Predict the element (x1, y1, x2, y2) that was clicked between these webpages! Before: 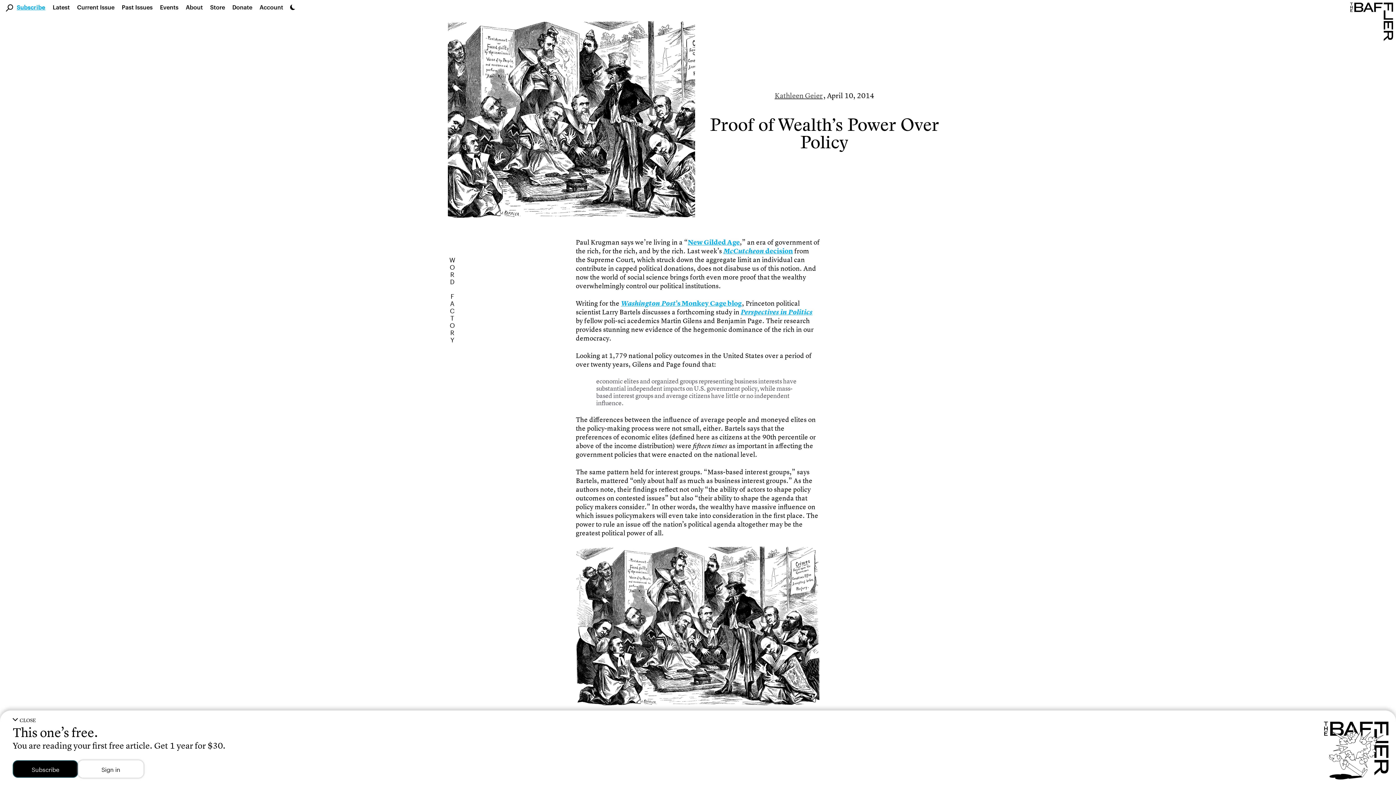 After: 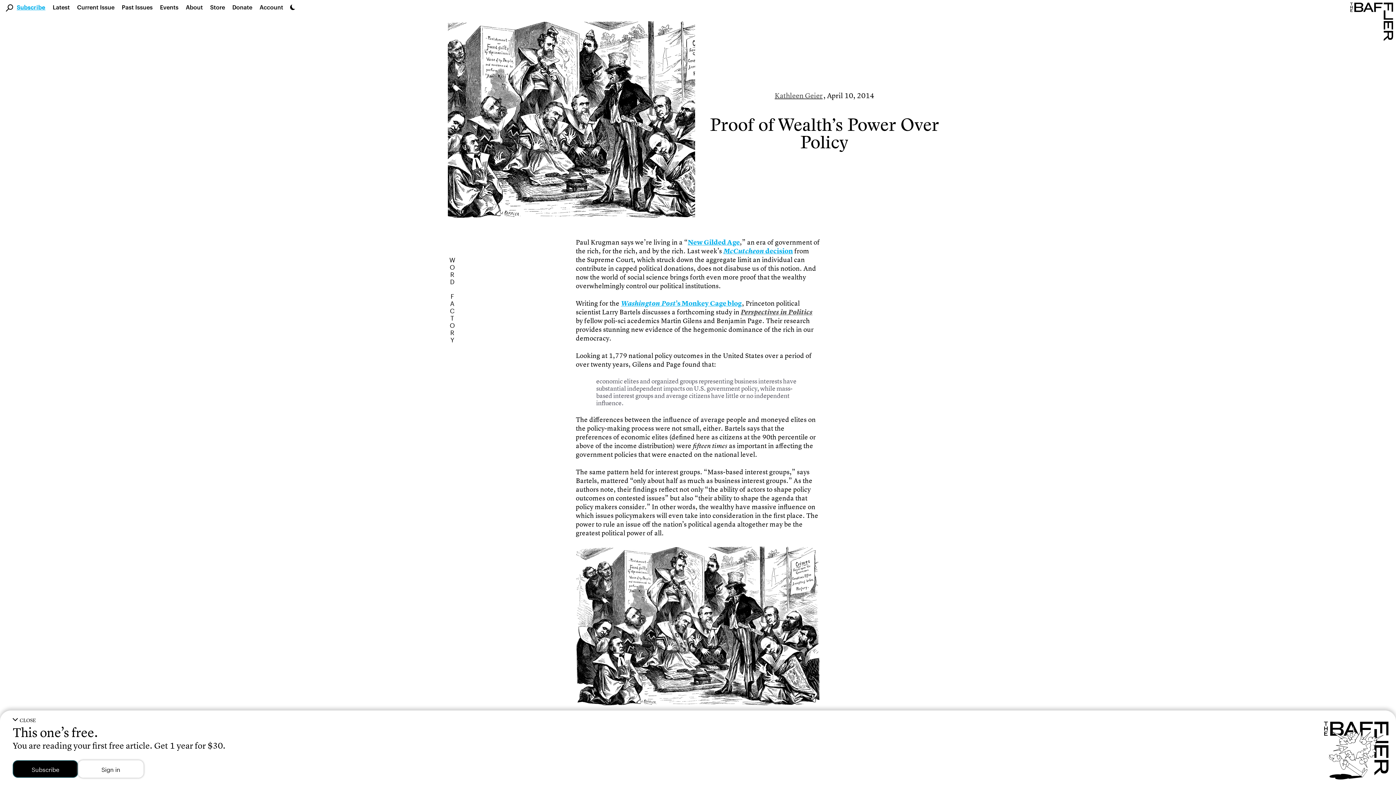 Action: bbox: (741, 307, 812, 316) label: Perspectives in Politics